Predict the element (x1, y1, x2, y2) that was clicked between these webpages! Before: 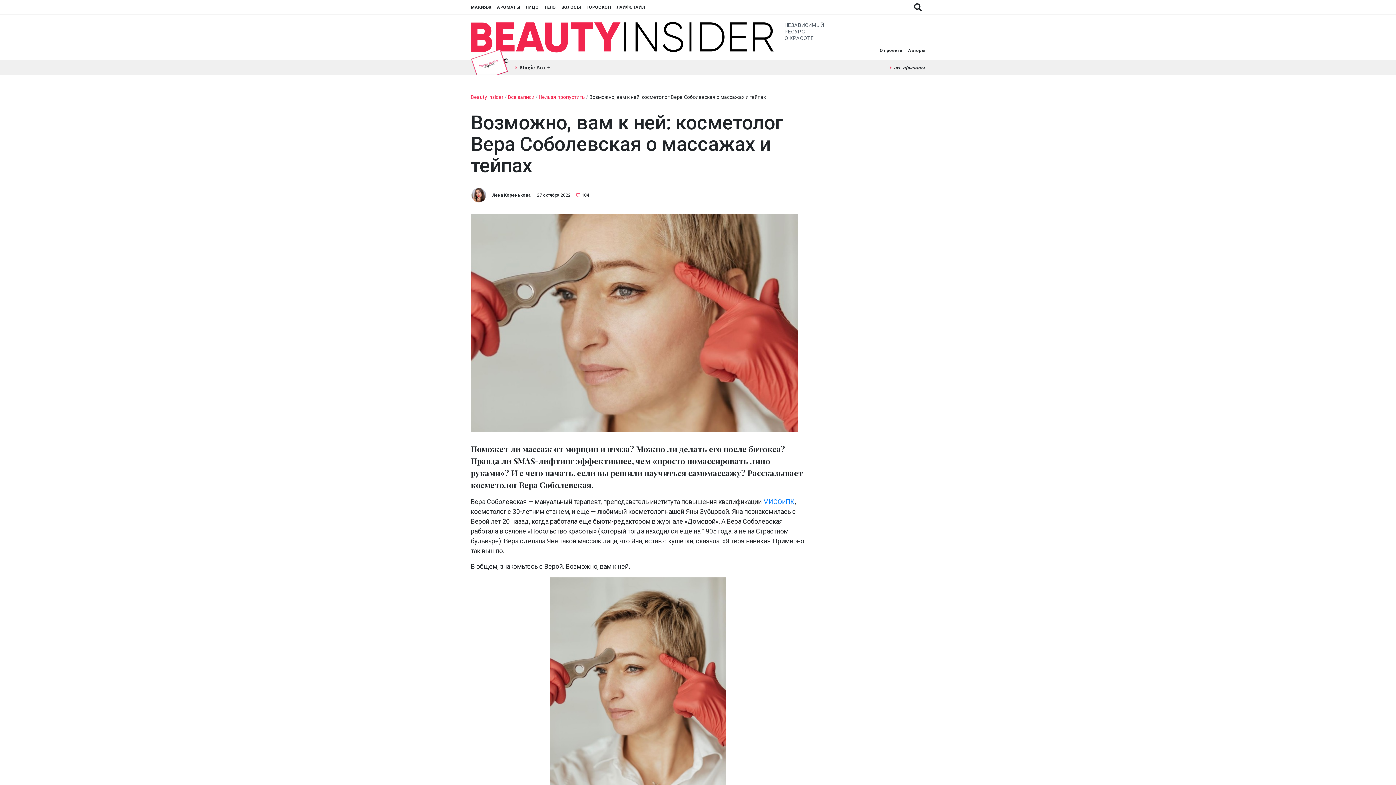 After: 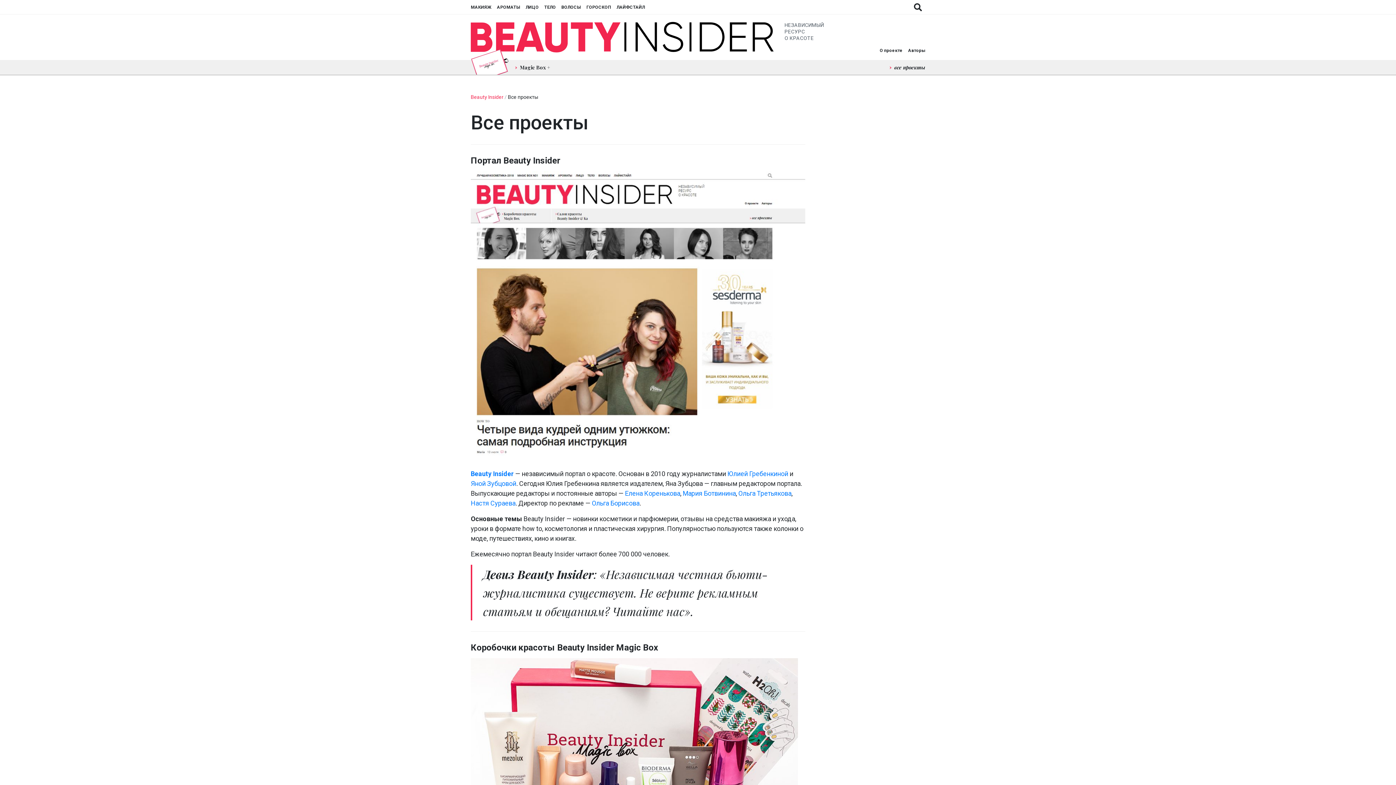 Action: label: все проекты bbox: (889, 63, 925, 71)